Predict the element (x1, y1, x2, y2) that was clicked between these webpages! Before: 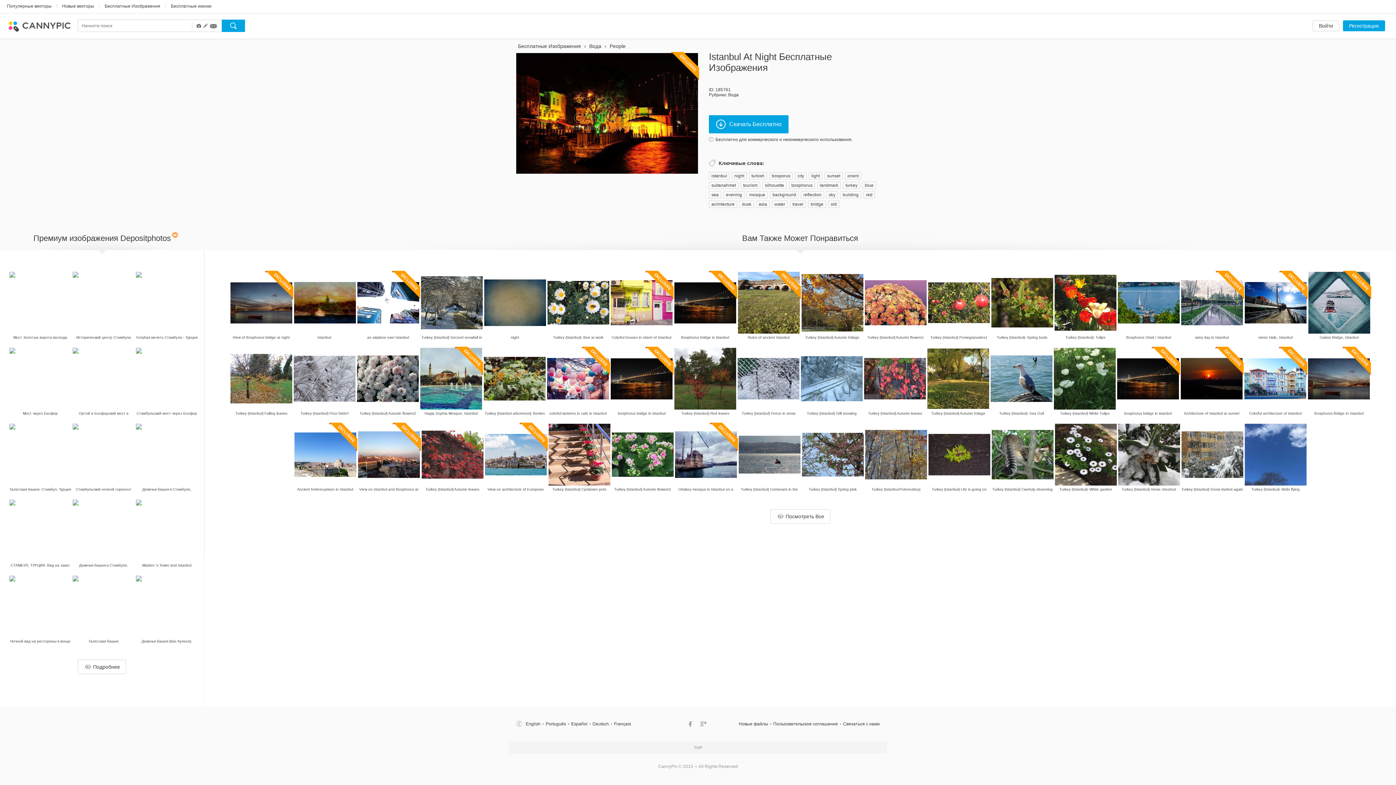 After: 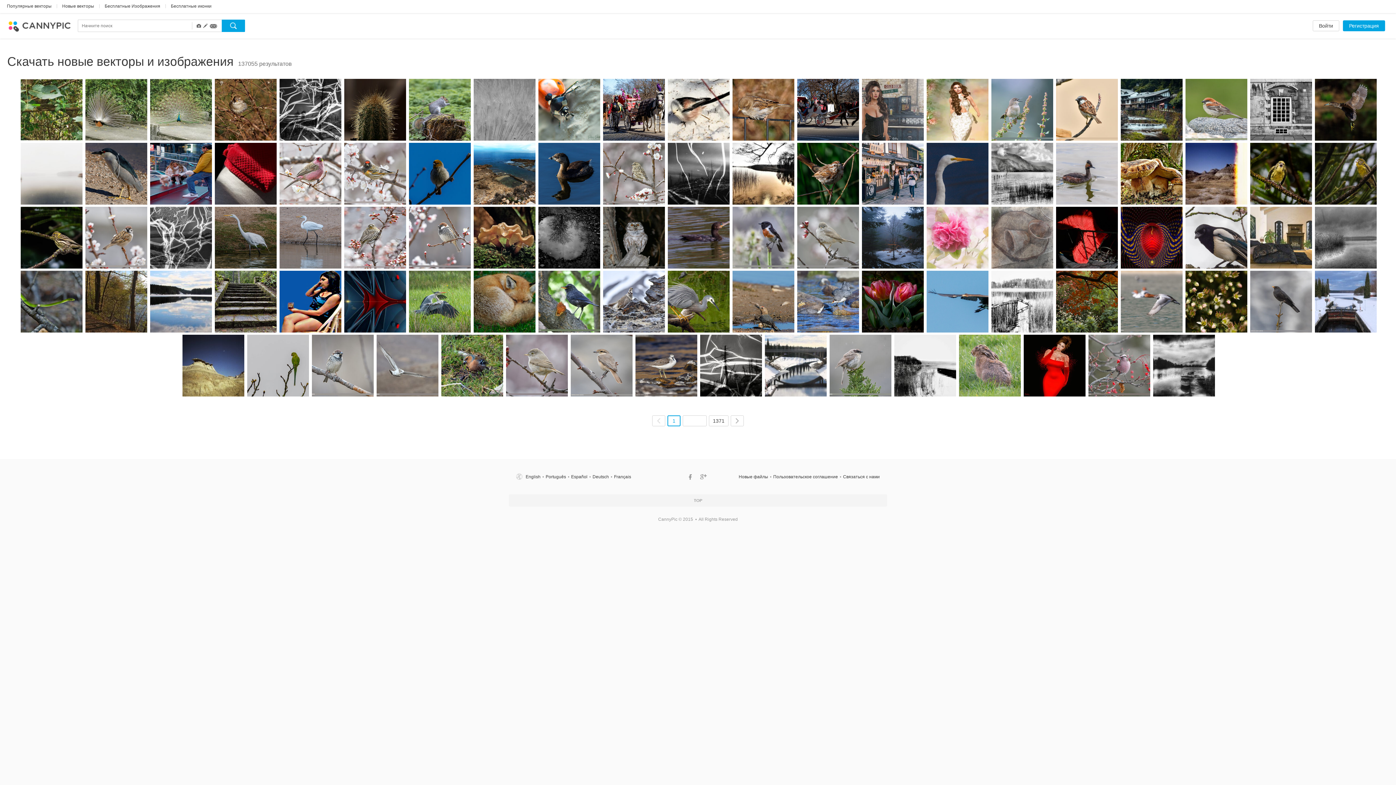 Action: bbox: (738, 721, 768, 726) label: Новые файлы